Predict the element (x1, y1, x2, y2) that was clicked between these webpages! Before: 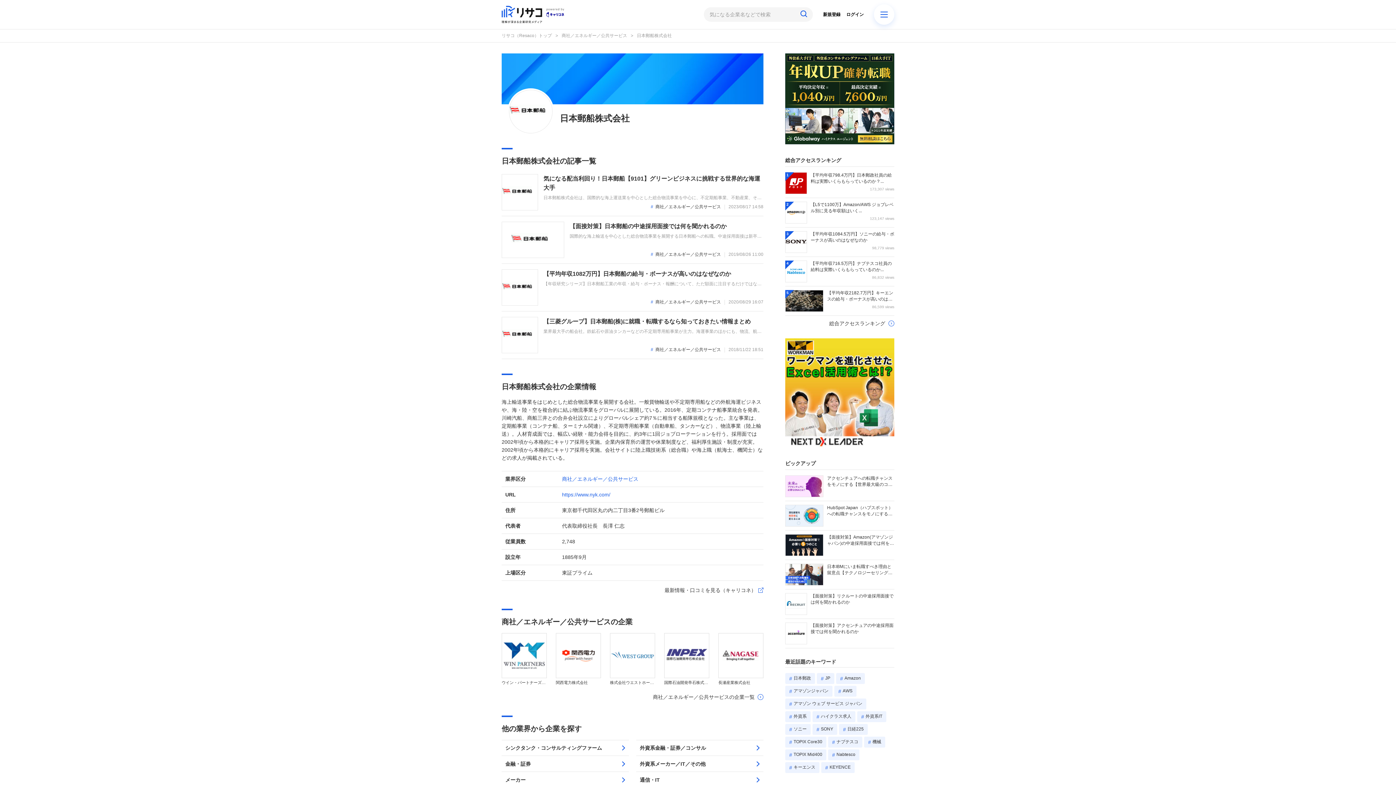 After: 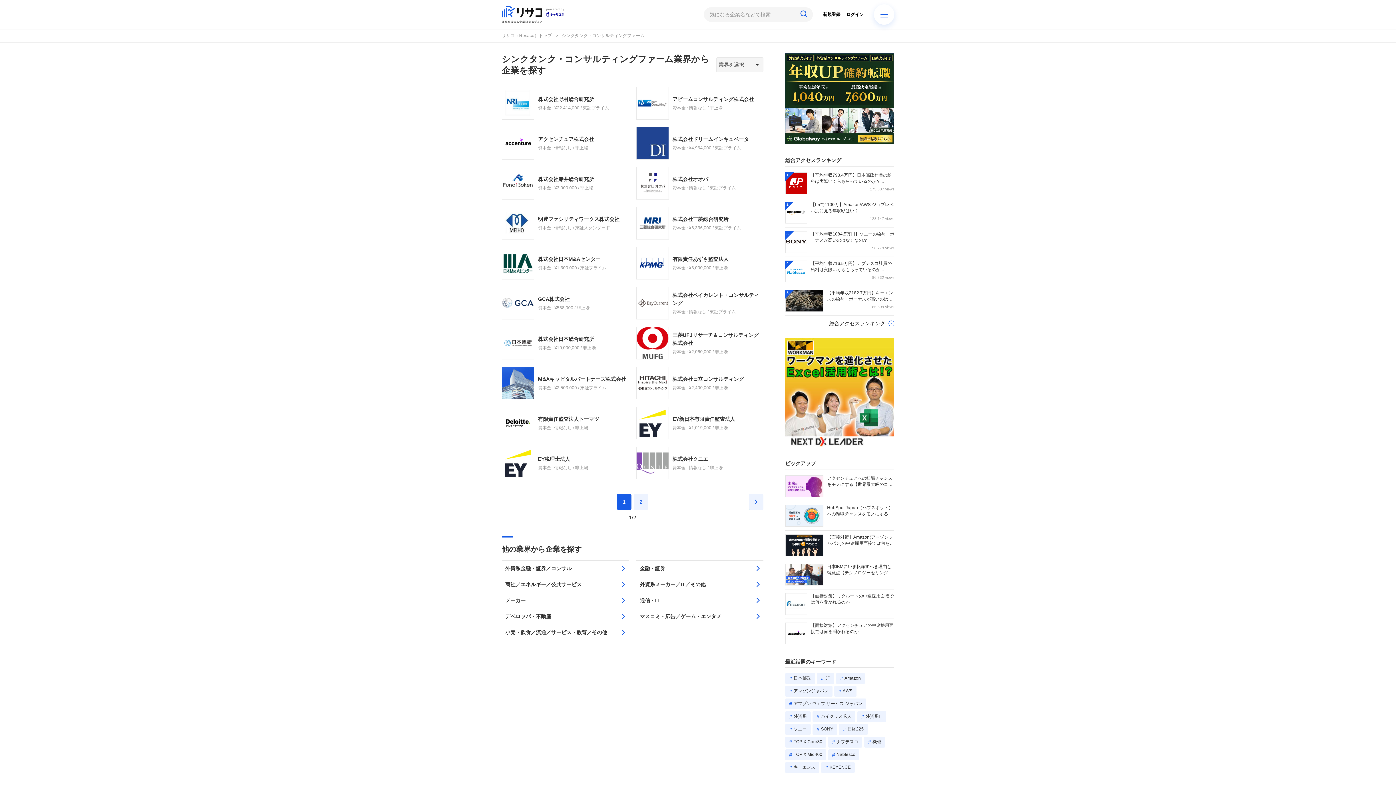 Action: label: シンクタンク・コンサルティングファーム bbox: (501, 740, 629, 756)